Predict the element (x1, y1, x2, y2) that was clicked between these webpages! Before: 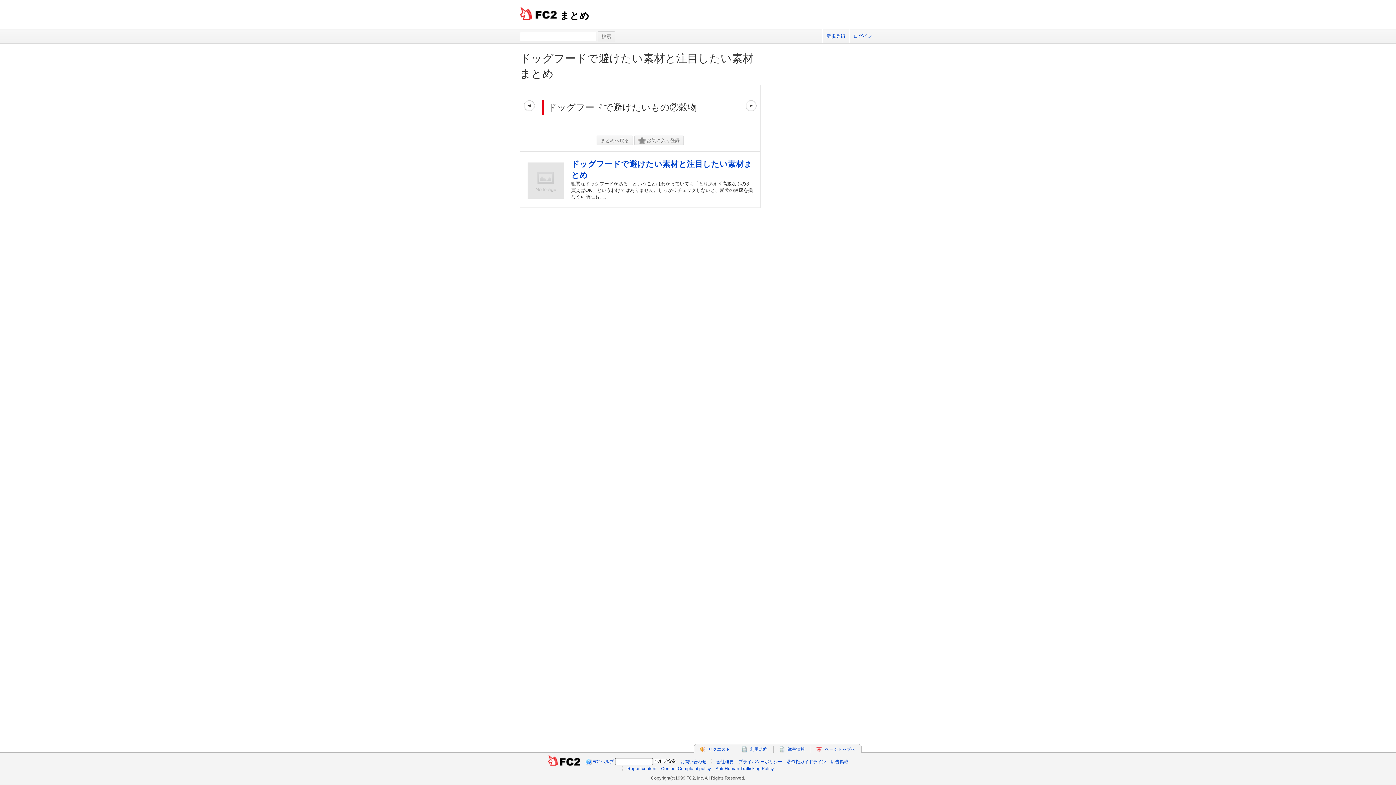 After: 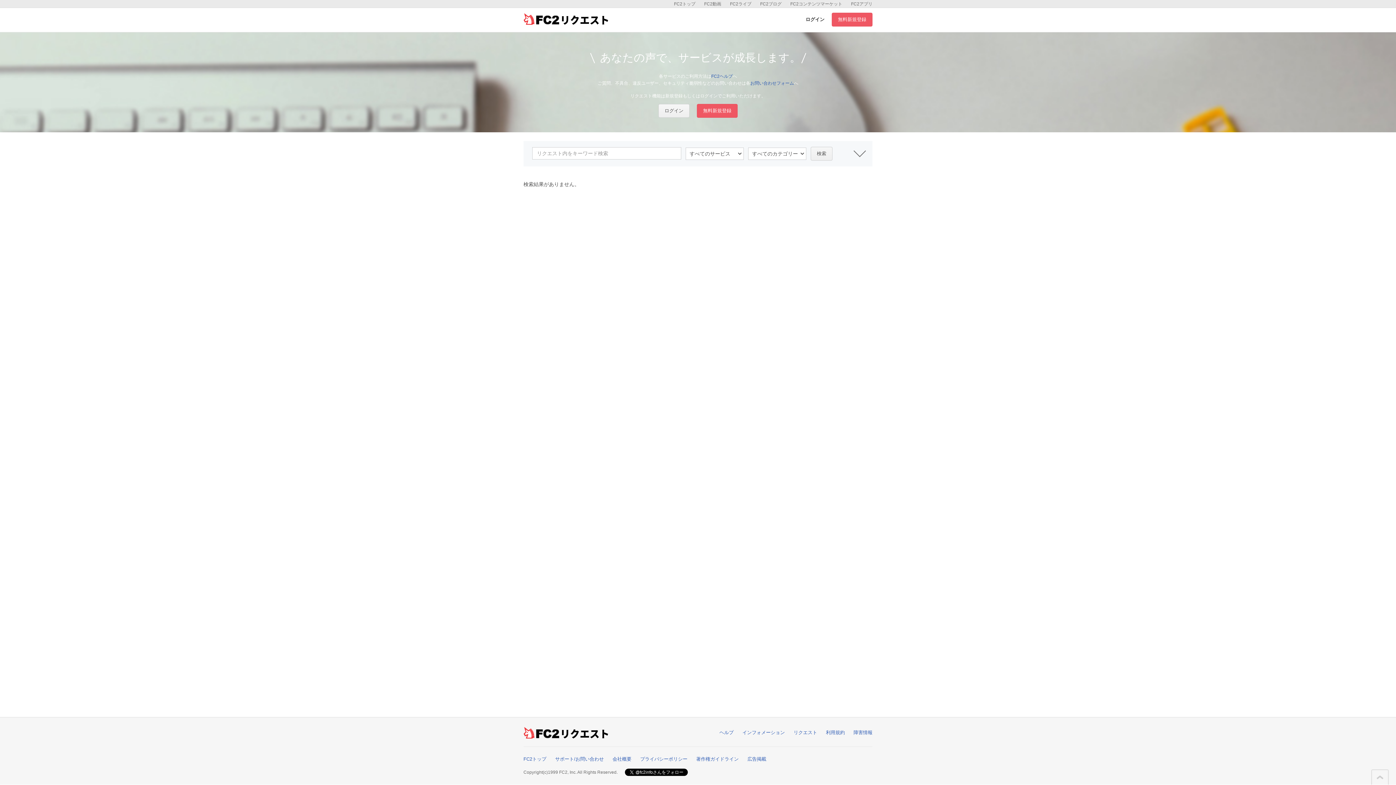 Action: bbox: (708, 747, 730, 752) label: リクエスト